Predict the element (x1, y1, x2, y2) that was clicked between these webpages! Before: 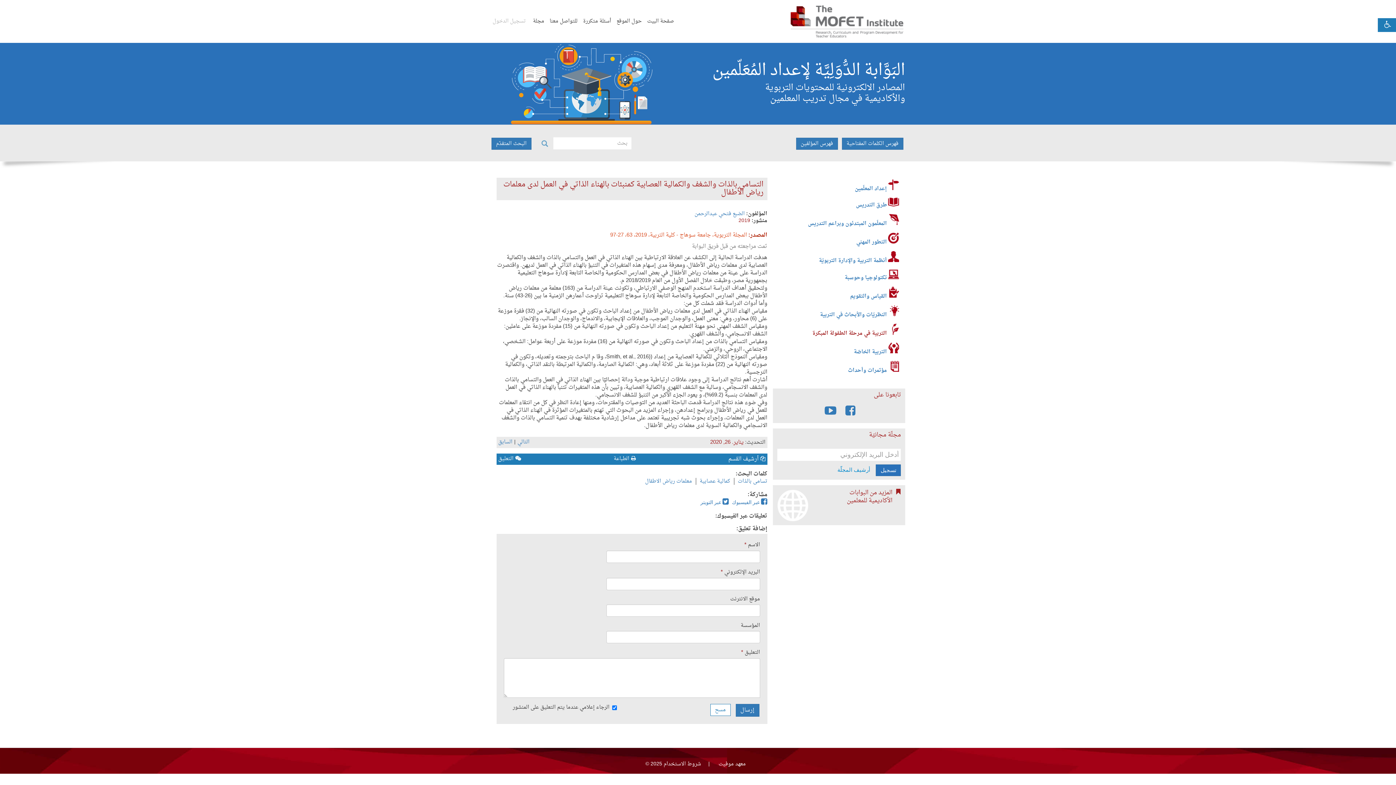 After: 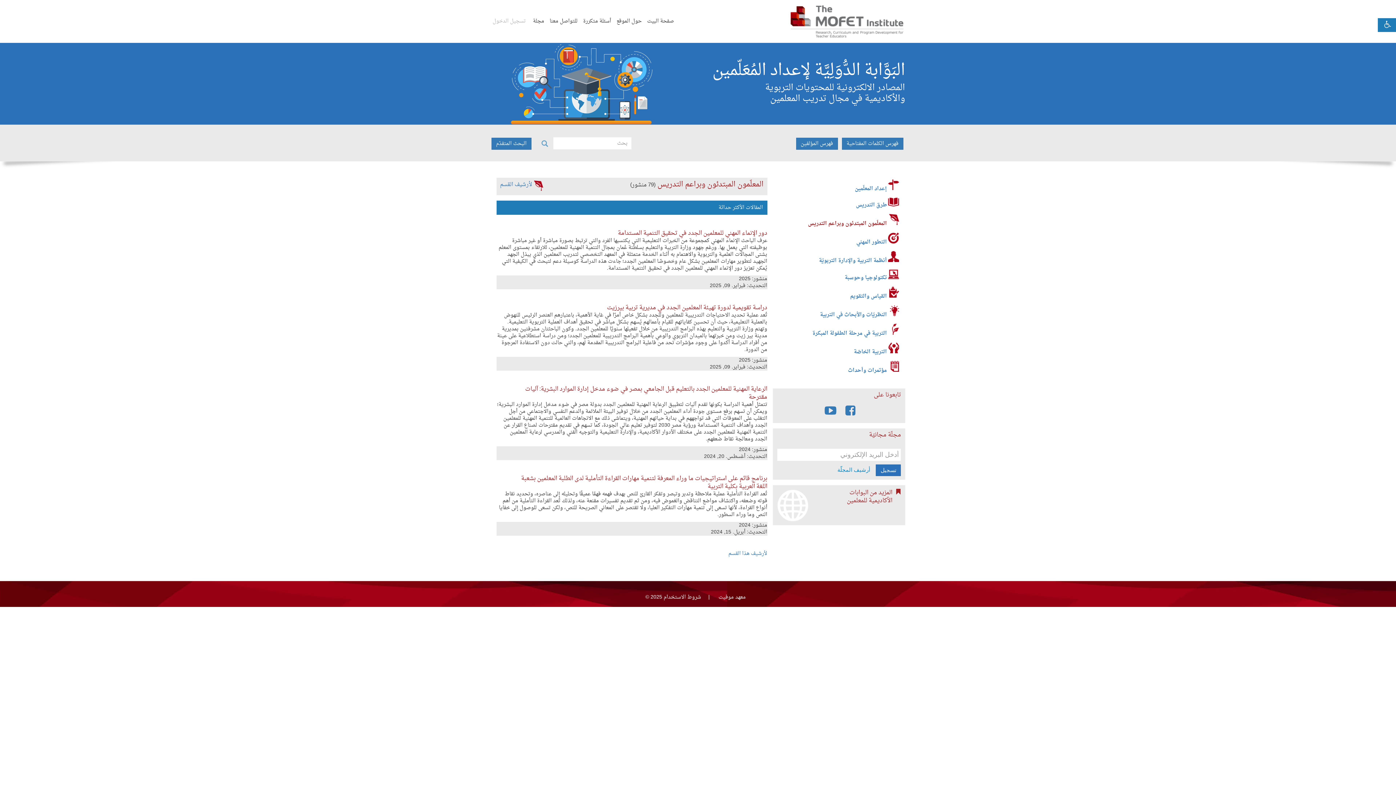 Action: label: المعلّمون المبتدئون وبراعم التدريس bbox: (808, 218, 887, 228)